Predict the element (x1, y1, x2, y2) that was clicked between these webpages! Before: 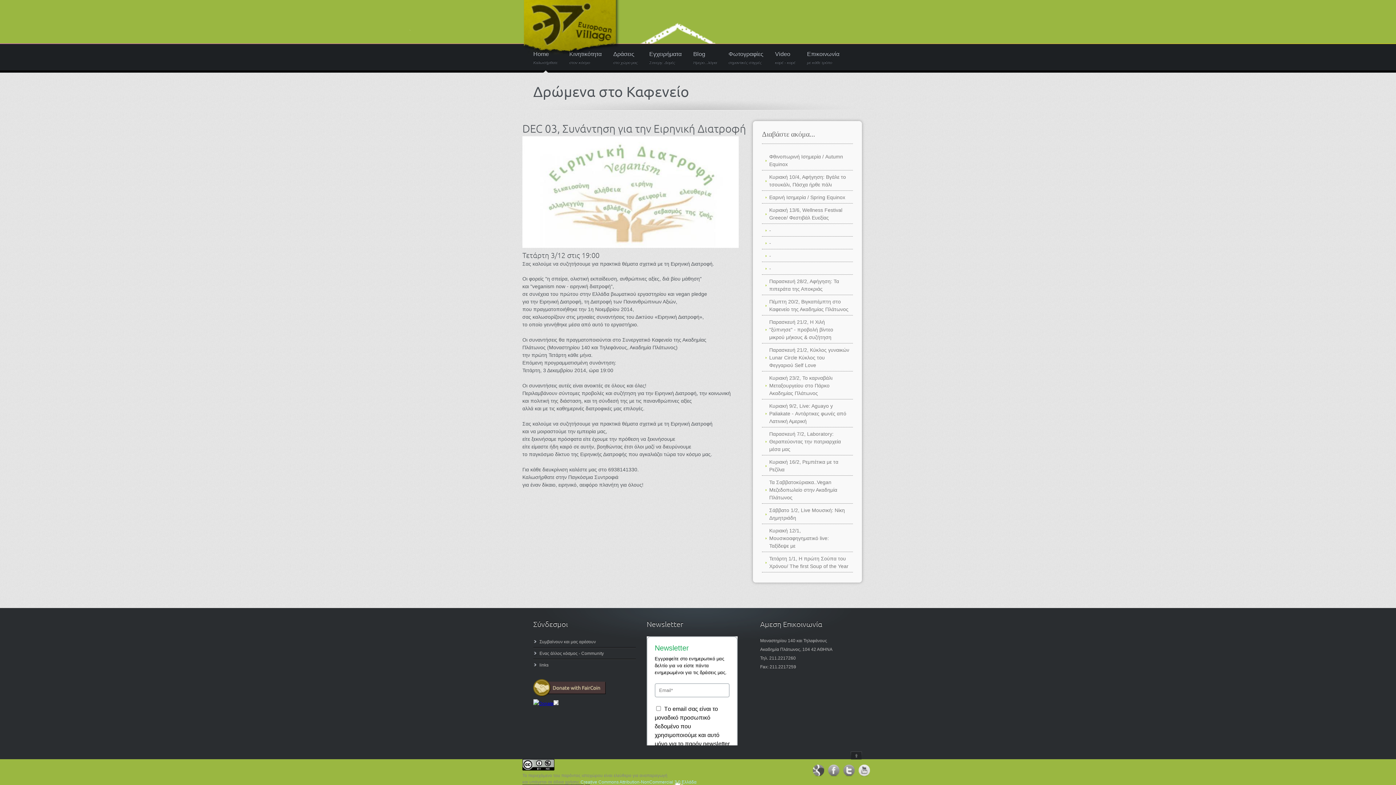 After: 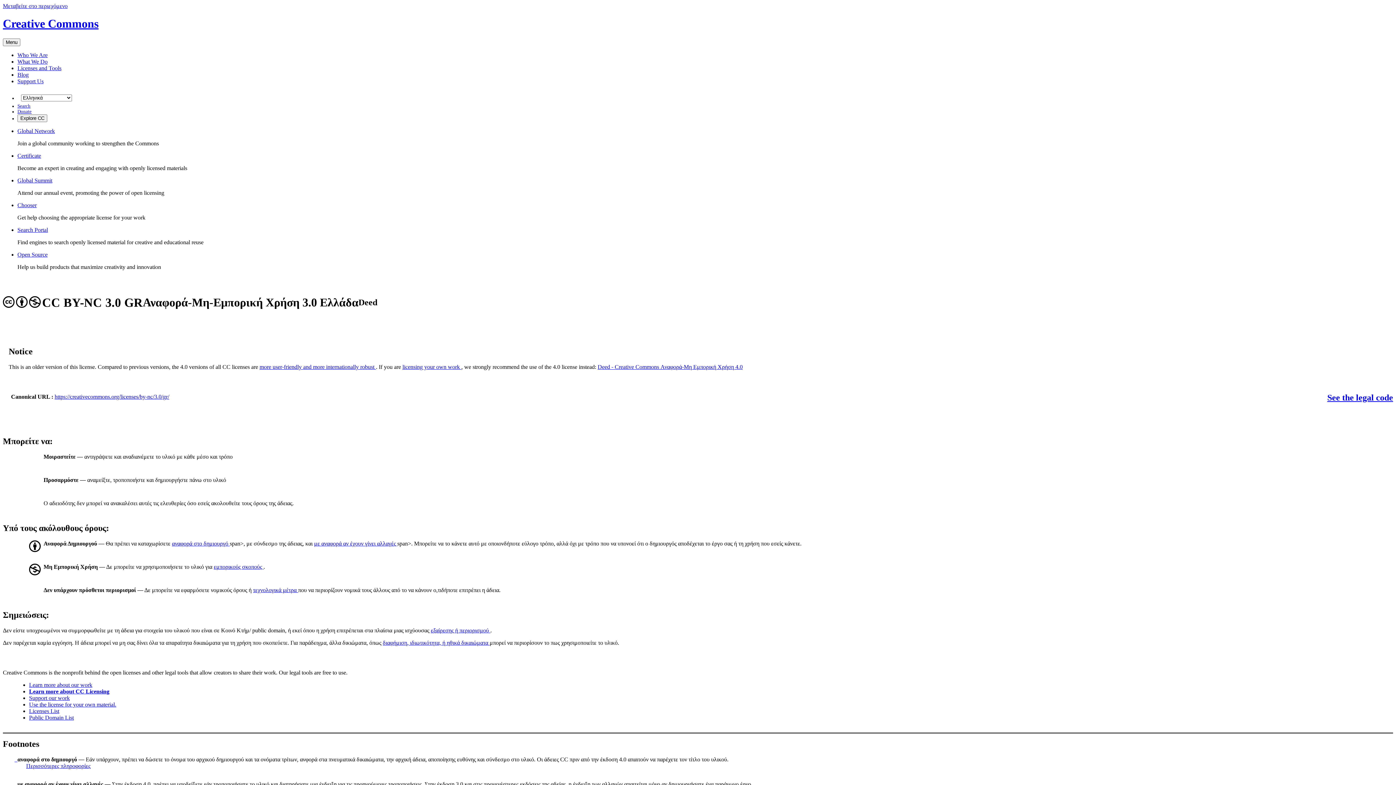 Action: label: Creative Commons Attribution-NonCommercial 3.0 Ελλάδα bbox: (580, 780, 696, 785)